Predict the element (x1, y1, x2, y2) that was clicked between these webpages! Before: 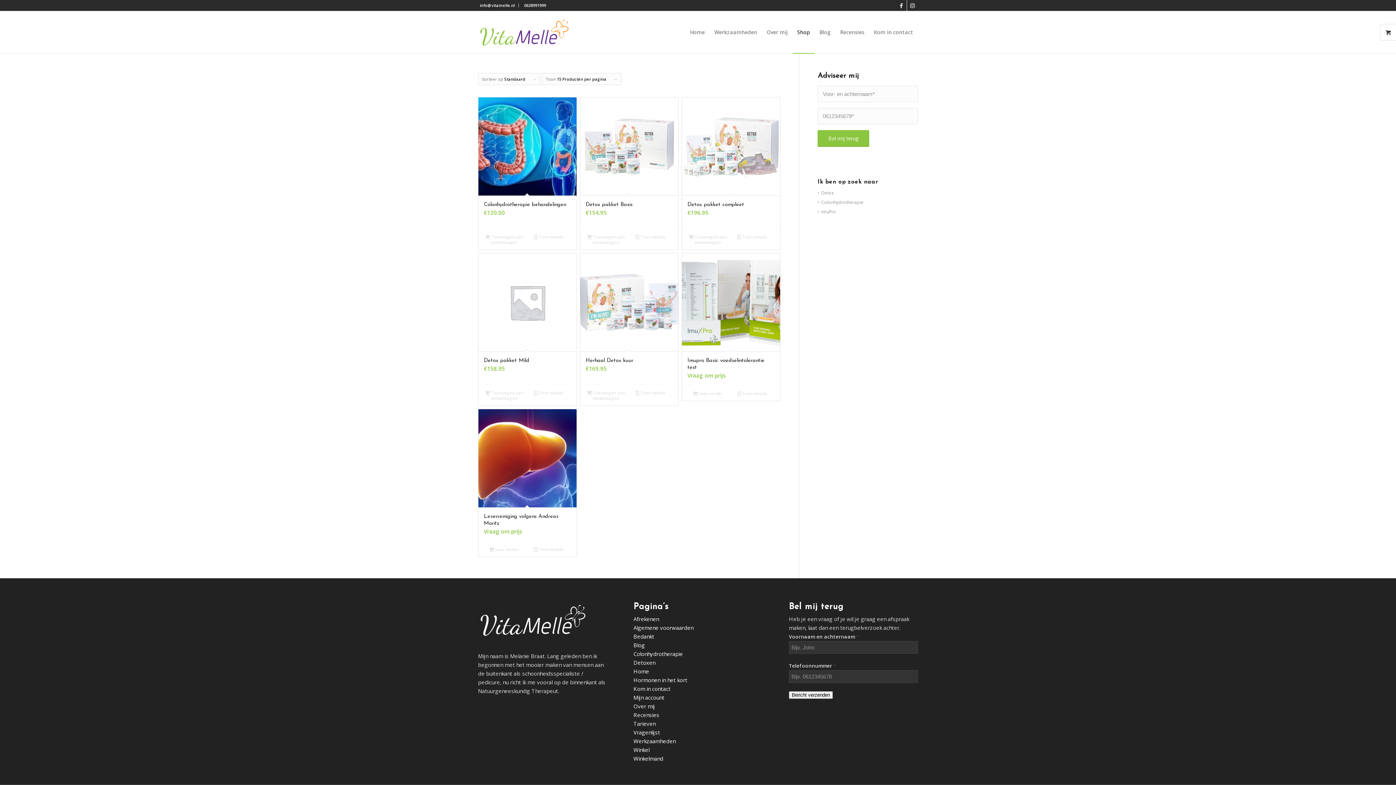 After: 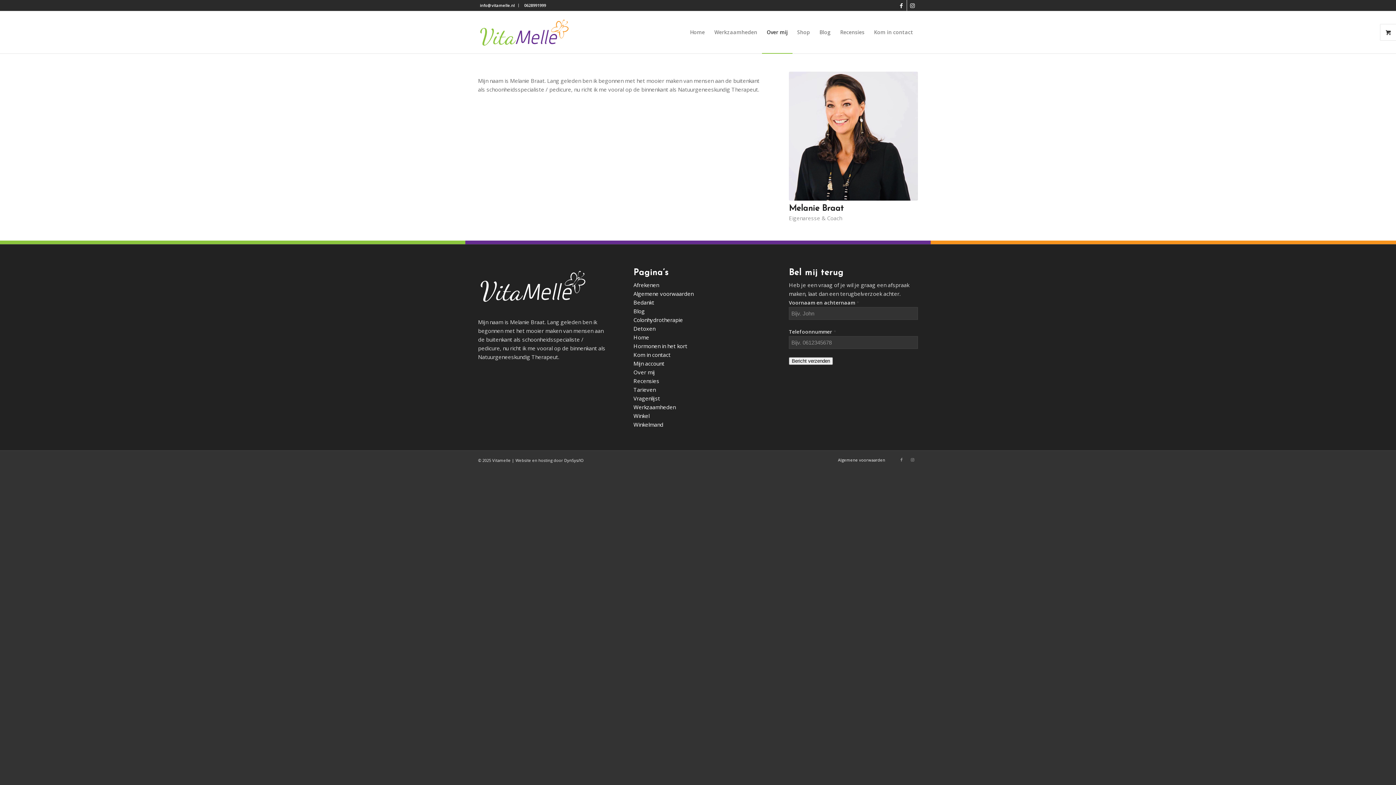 Action: label: Over mij bbox: (762, 11, 792, 53)